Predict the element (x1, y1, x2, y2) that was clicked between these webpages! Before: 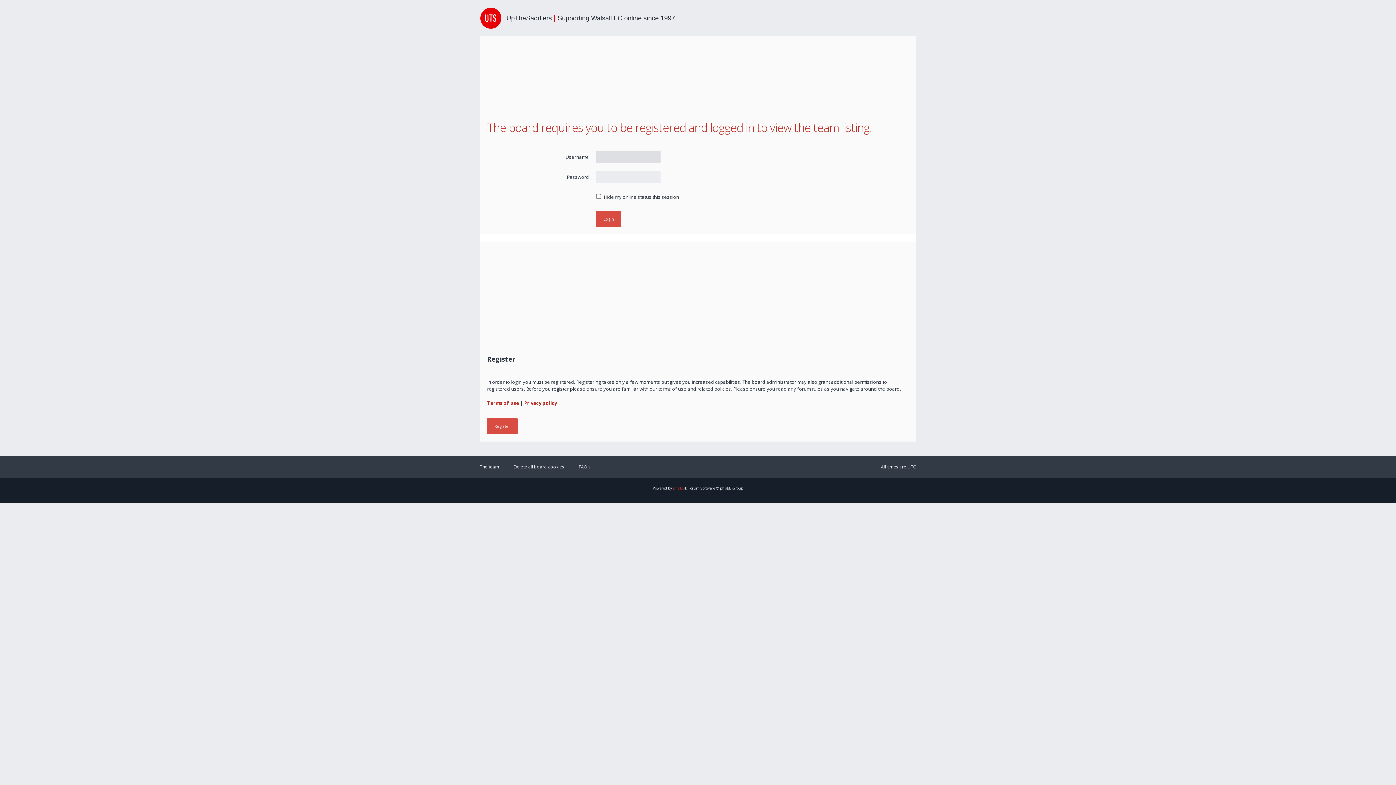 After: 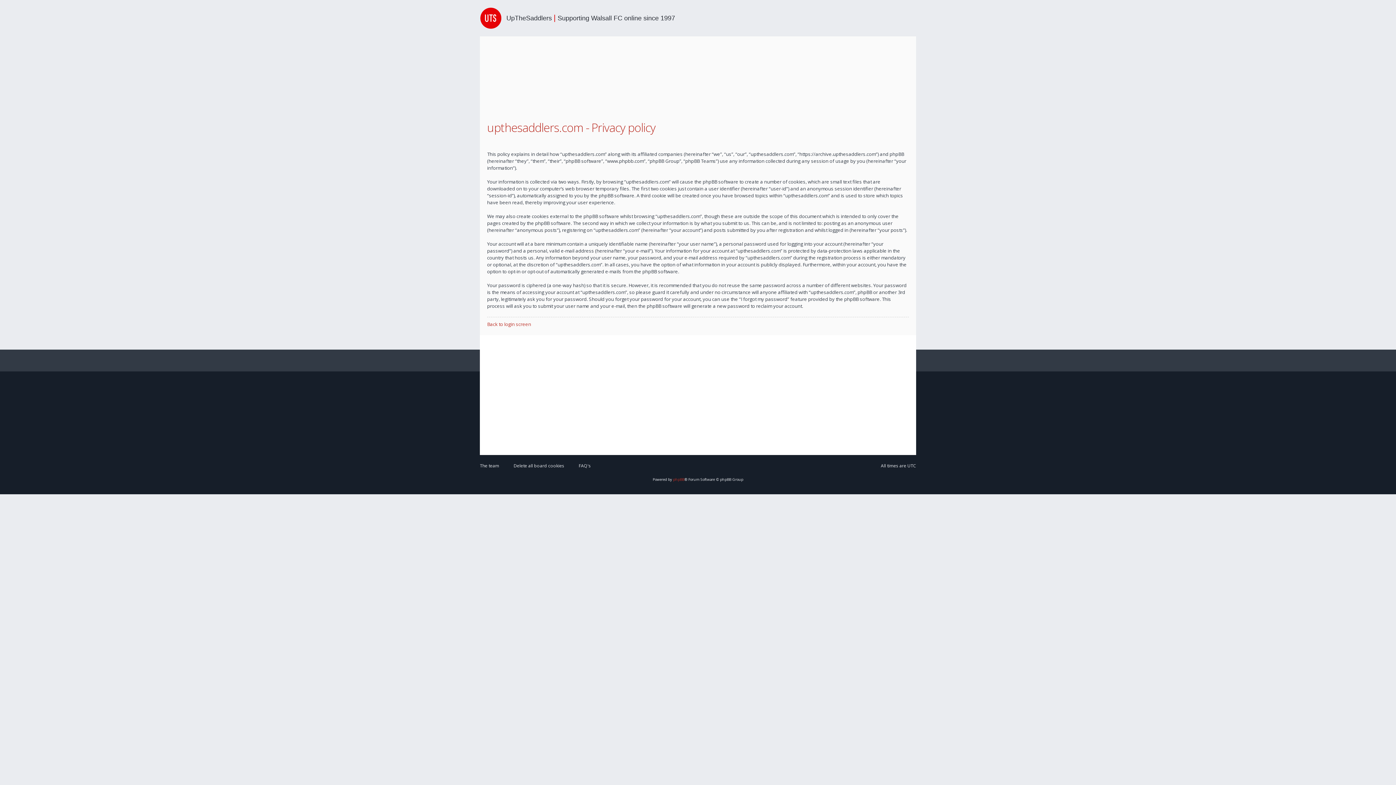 Action: label: Privacy policy bbox: (524, 400, 557, 406)